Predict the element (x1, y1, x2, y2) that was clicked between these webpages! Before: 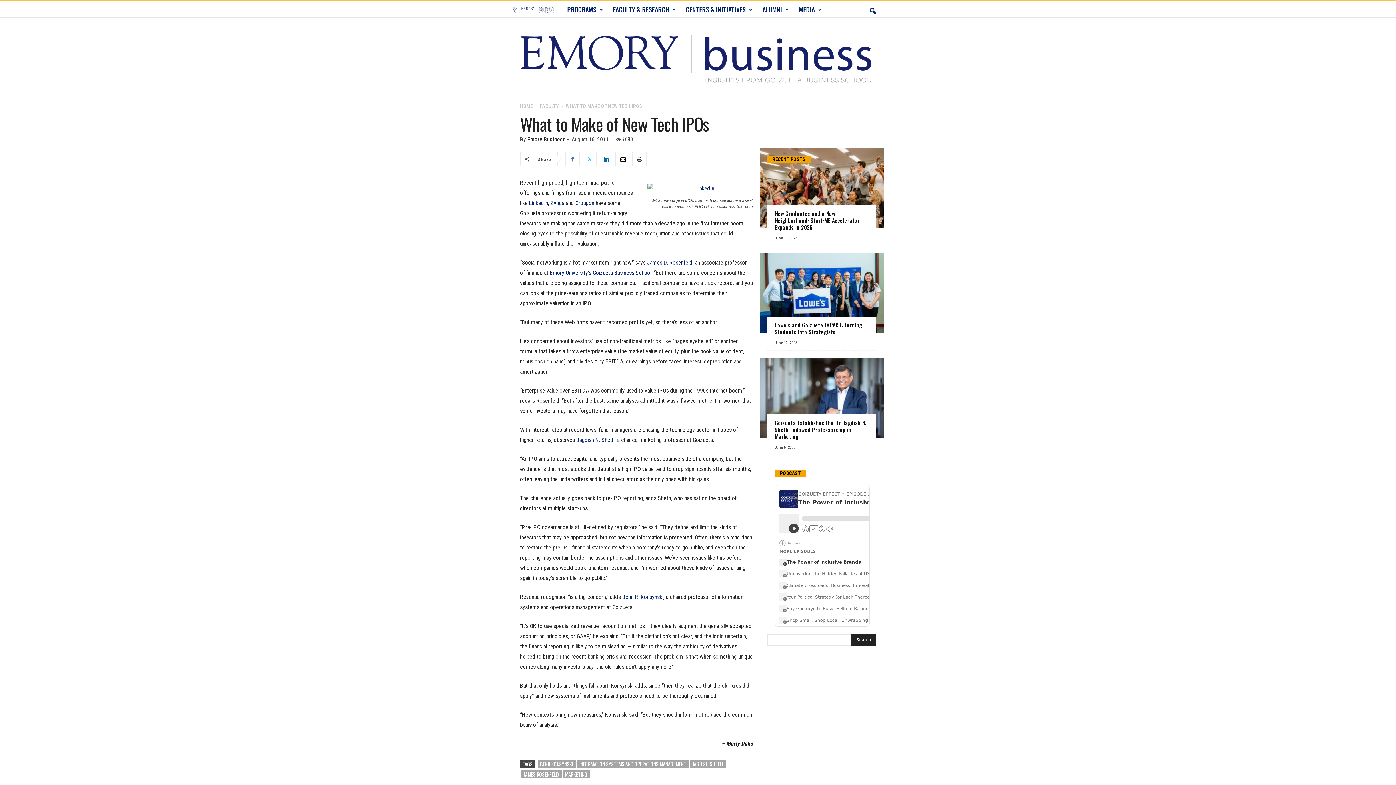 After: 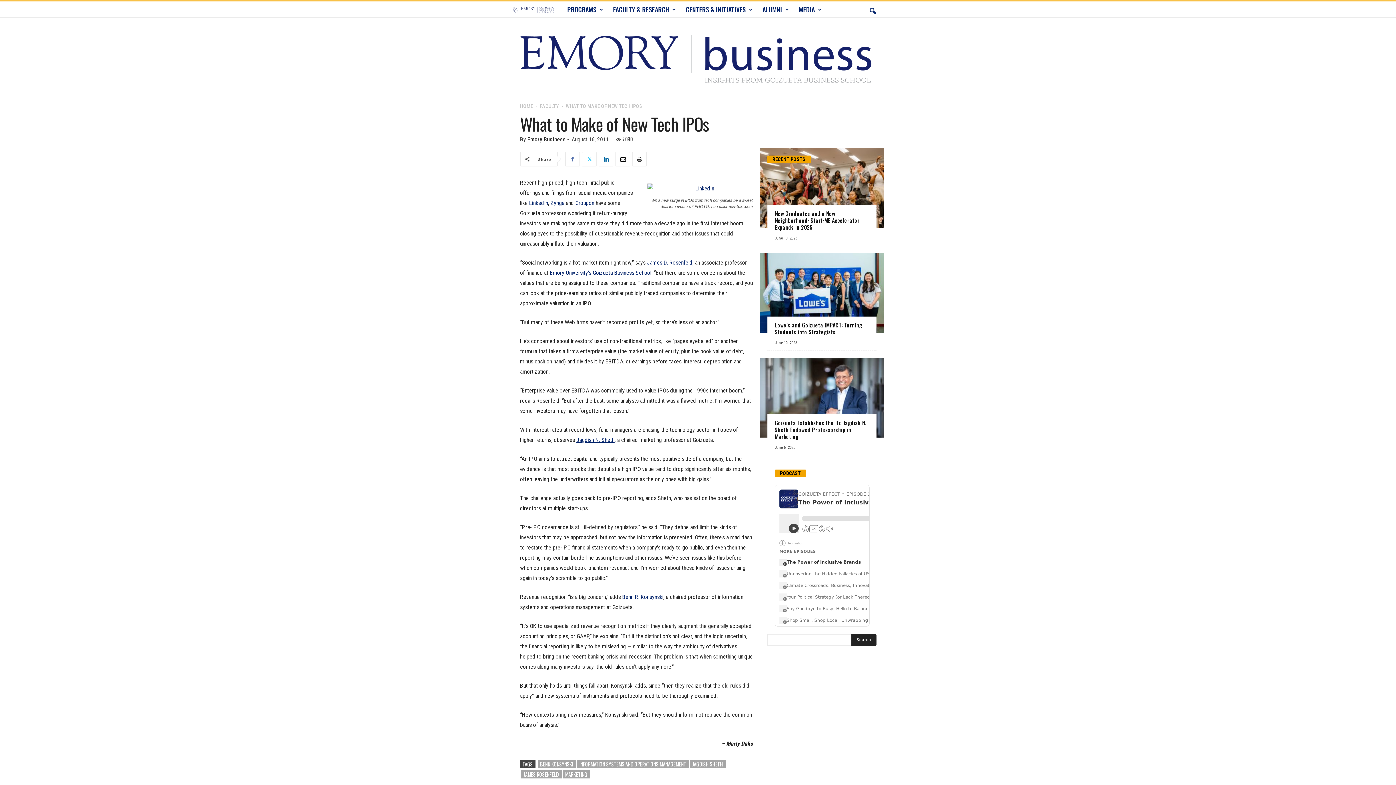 Action: label: Jagdish N. Sheth bbox: (576, 436, 614, 443)